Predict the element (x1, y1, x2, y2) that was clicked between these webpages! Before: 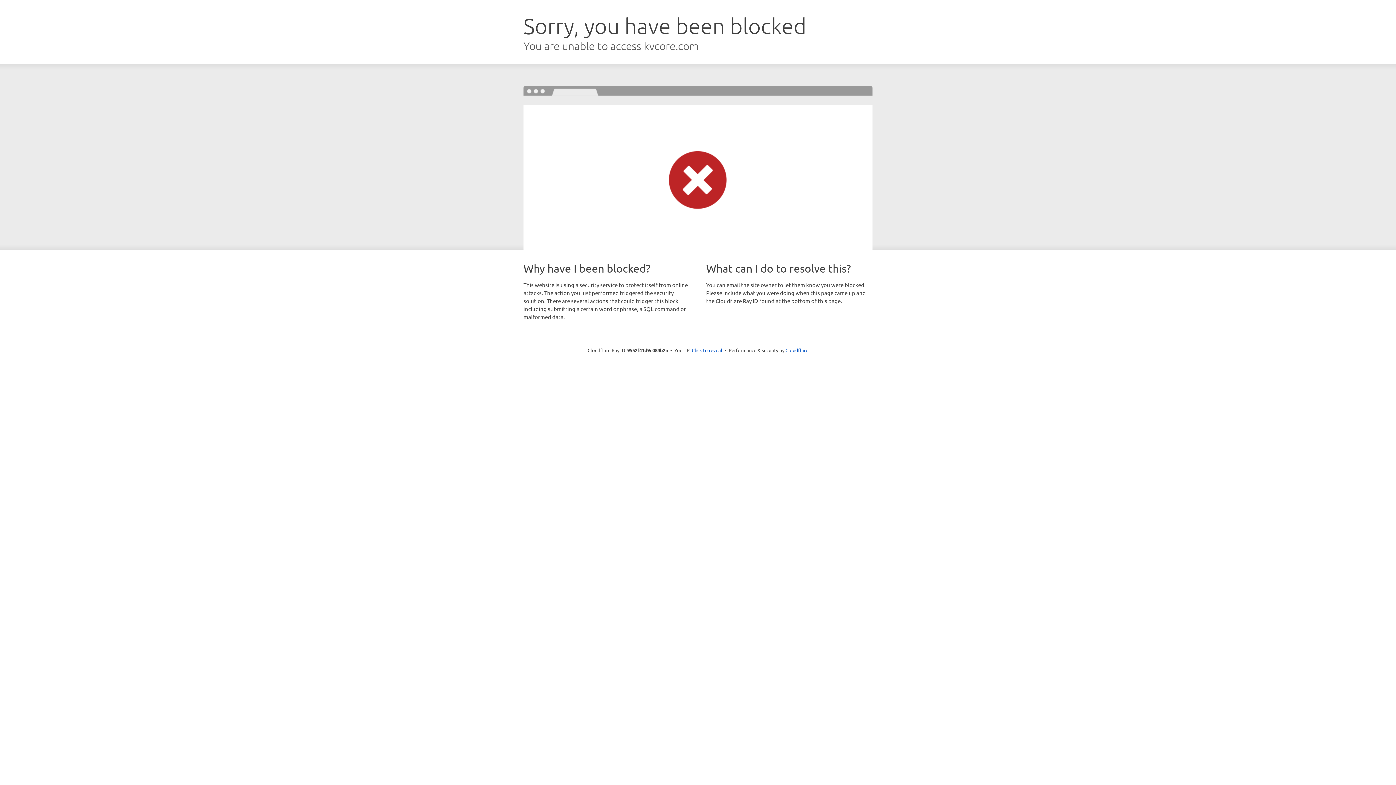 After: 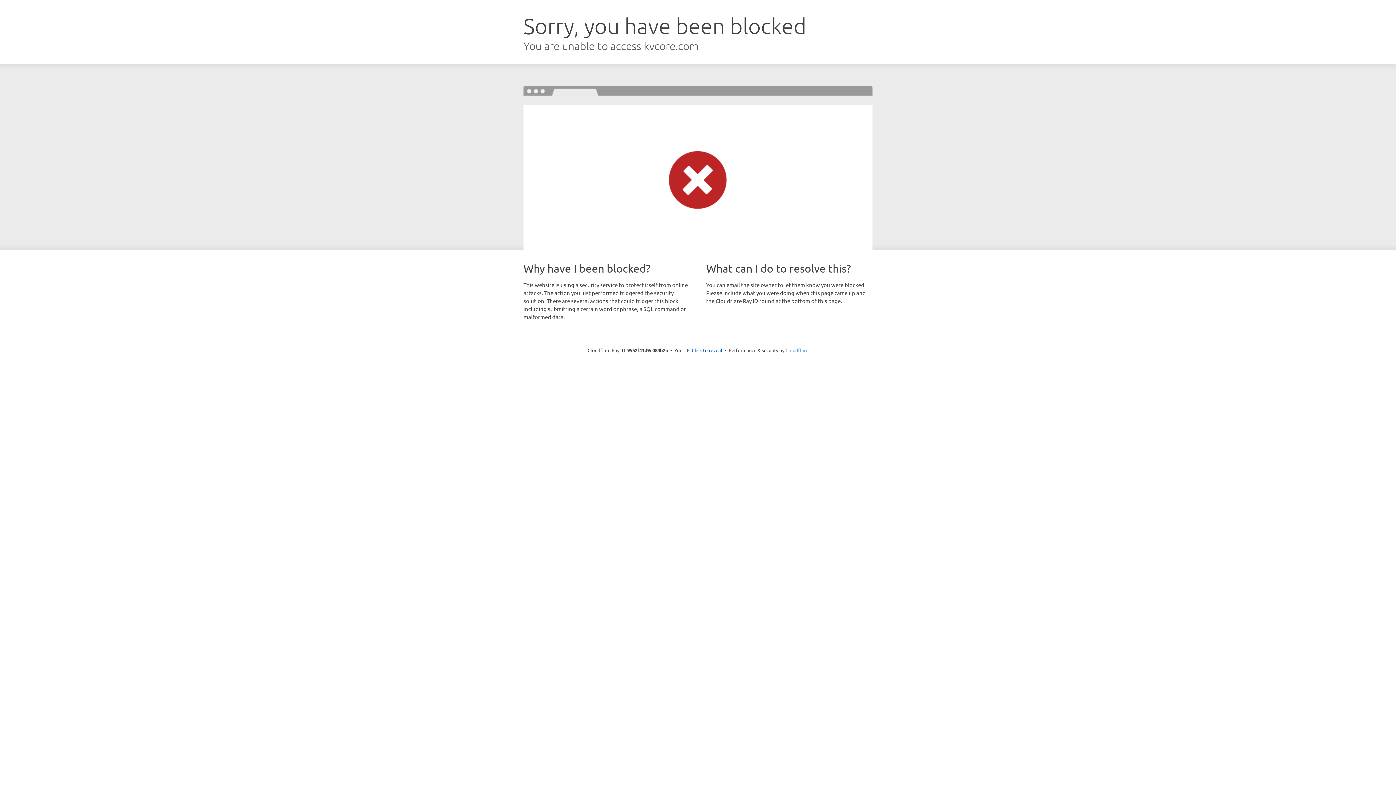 Action: bbox: (785, 347, 808, 353) label: Cloudflare